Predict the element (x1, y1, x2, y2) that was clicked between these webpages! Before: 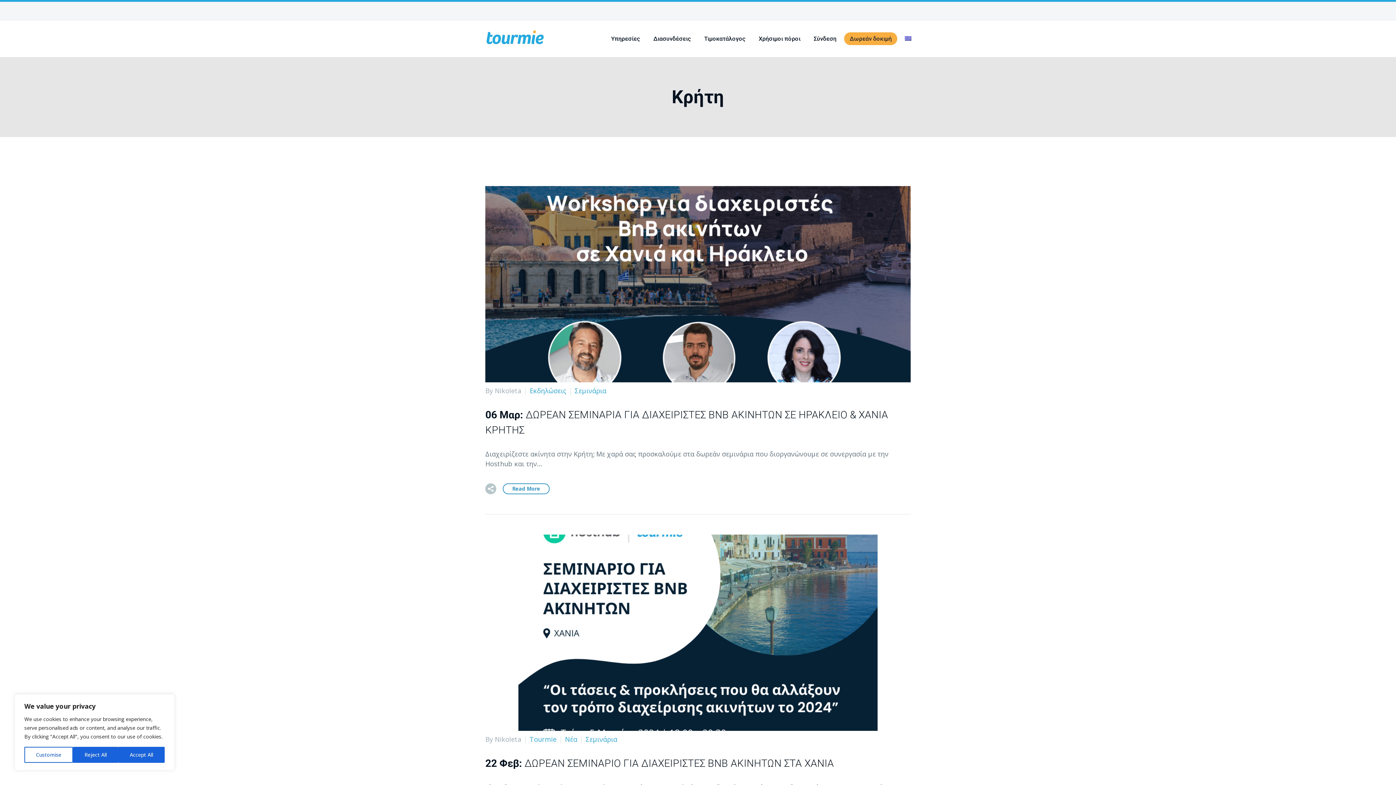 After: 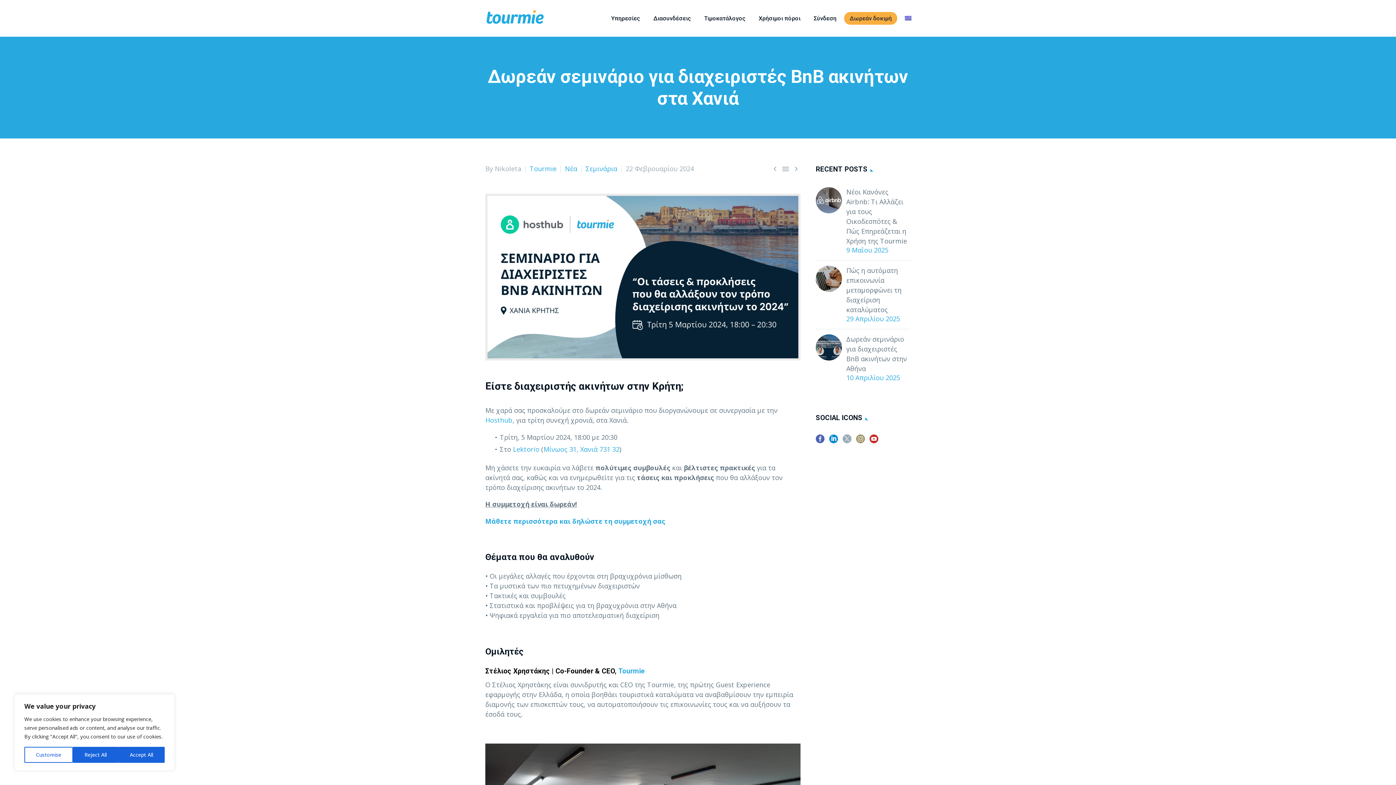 Action: label: 22 Φεβ: ΔΩΡΕΑΝ ΣΕΜΙΝΑΡΙΟ ΓΙΑ ΔΙΑΧΕΙΡΙΣΤΕΣ BNB ΑΚΙΝΗΤΩΝ ΣΤΑ ΧΑΝΙΑ bbox: (485, 757, 834, 769)